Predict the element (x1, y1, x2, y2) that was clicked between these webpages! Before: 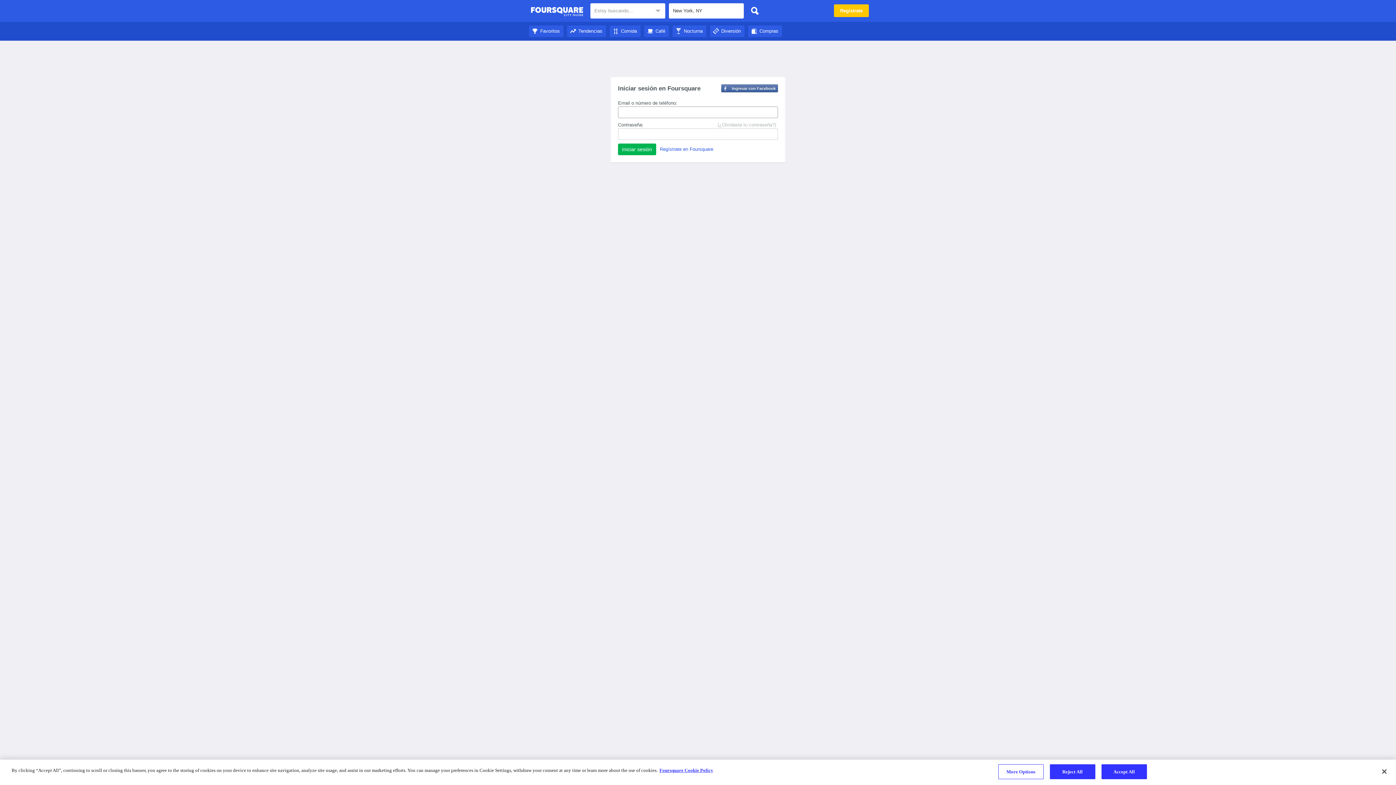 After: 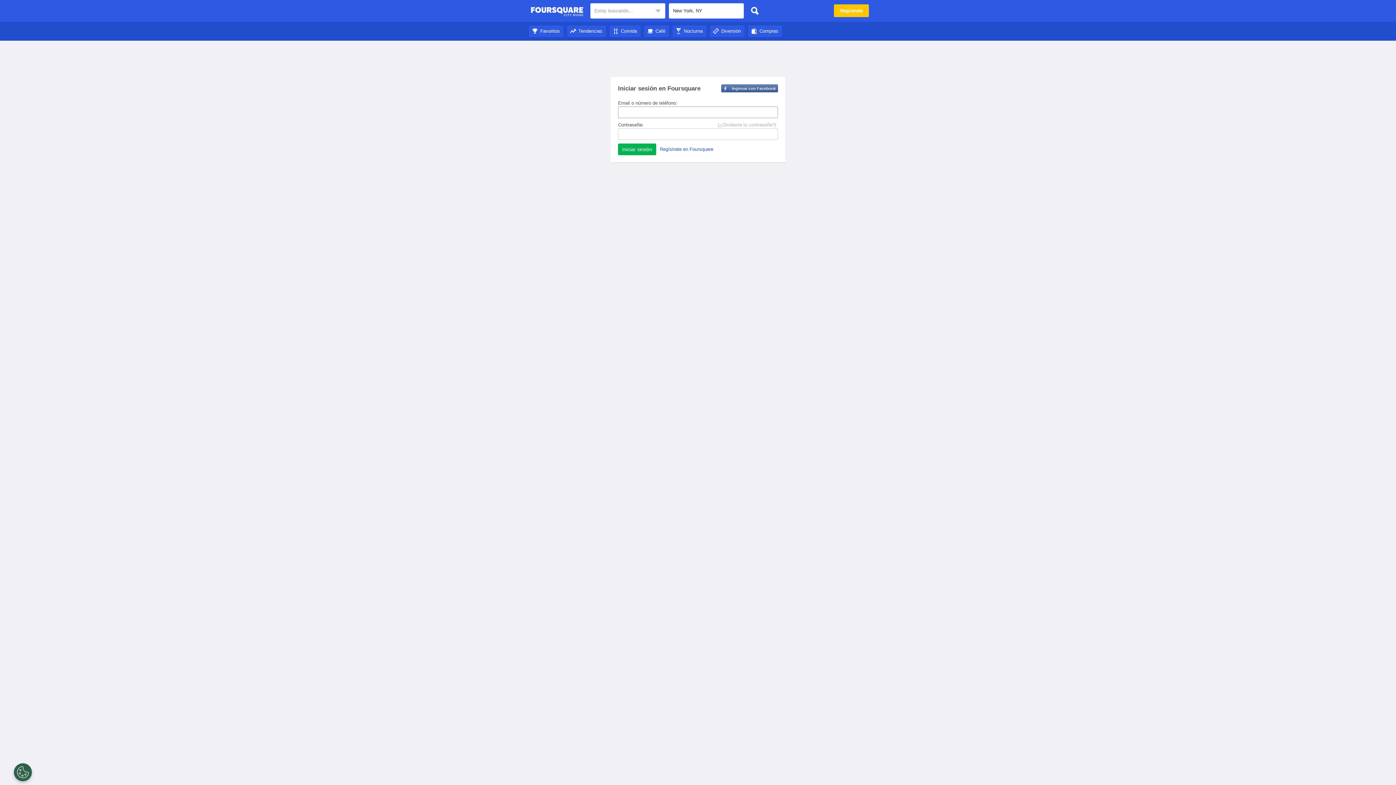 Action: bbox: (609, 28, 640, 33) label: Comida